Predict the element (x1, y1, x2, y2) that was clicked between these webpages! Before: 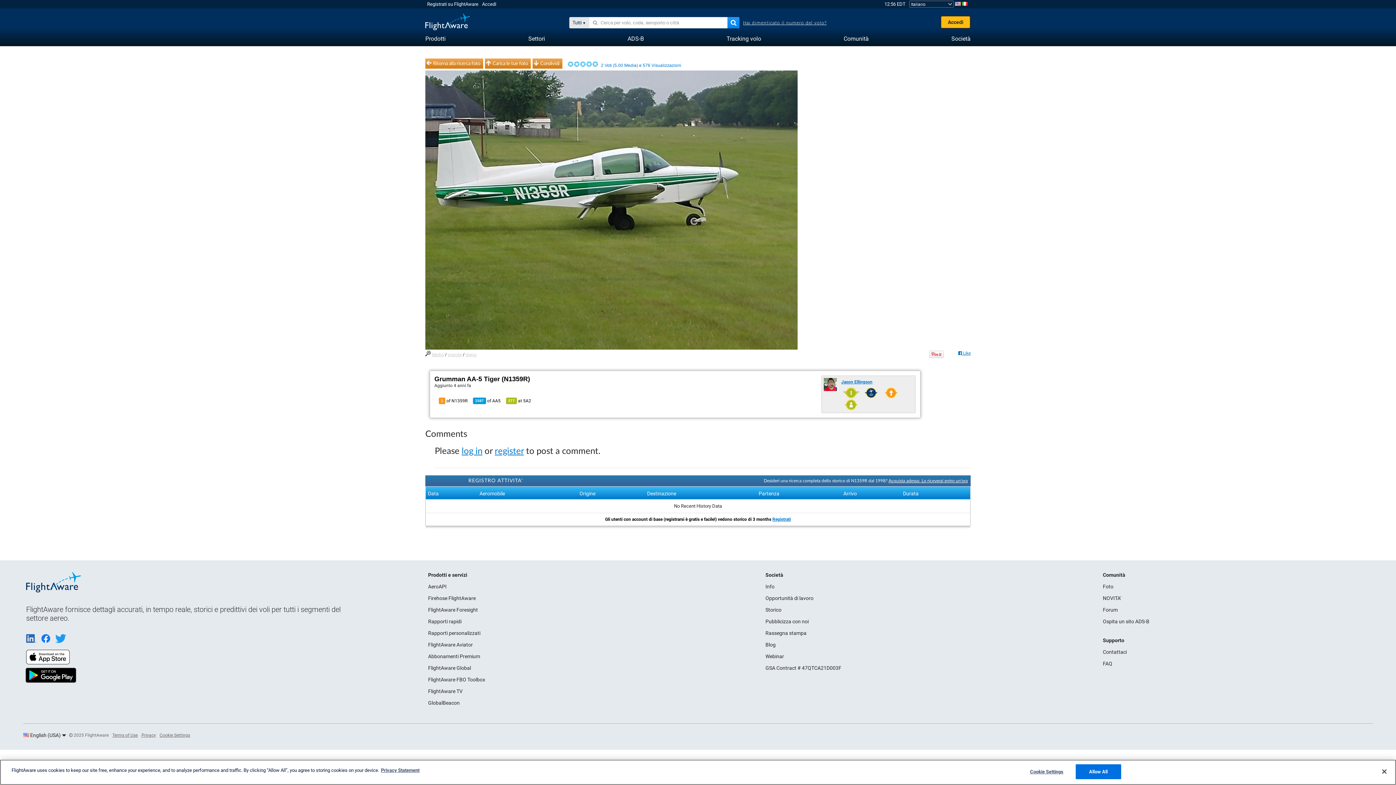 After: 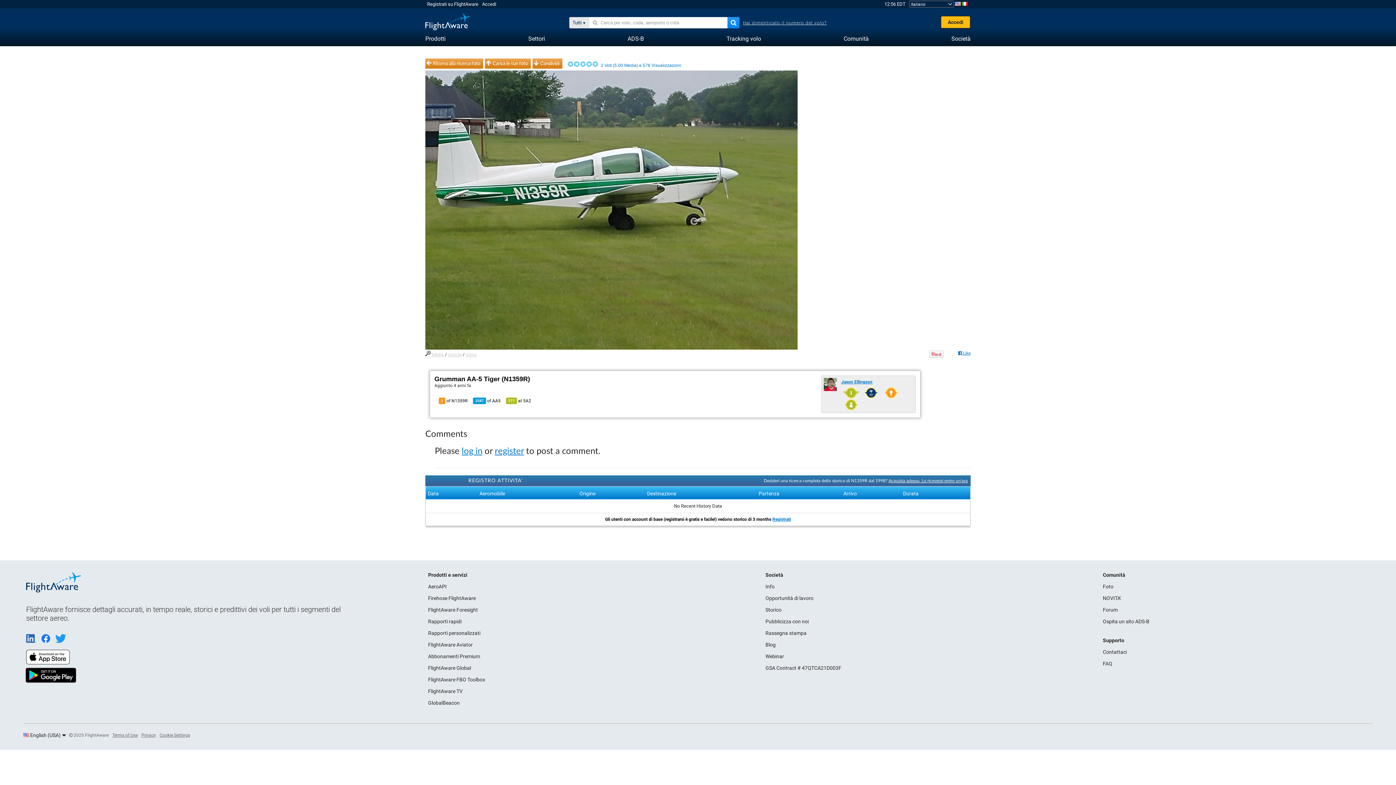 Action: label: Allow All bbox: (1075, 764, 1121, 779)